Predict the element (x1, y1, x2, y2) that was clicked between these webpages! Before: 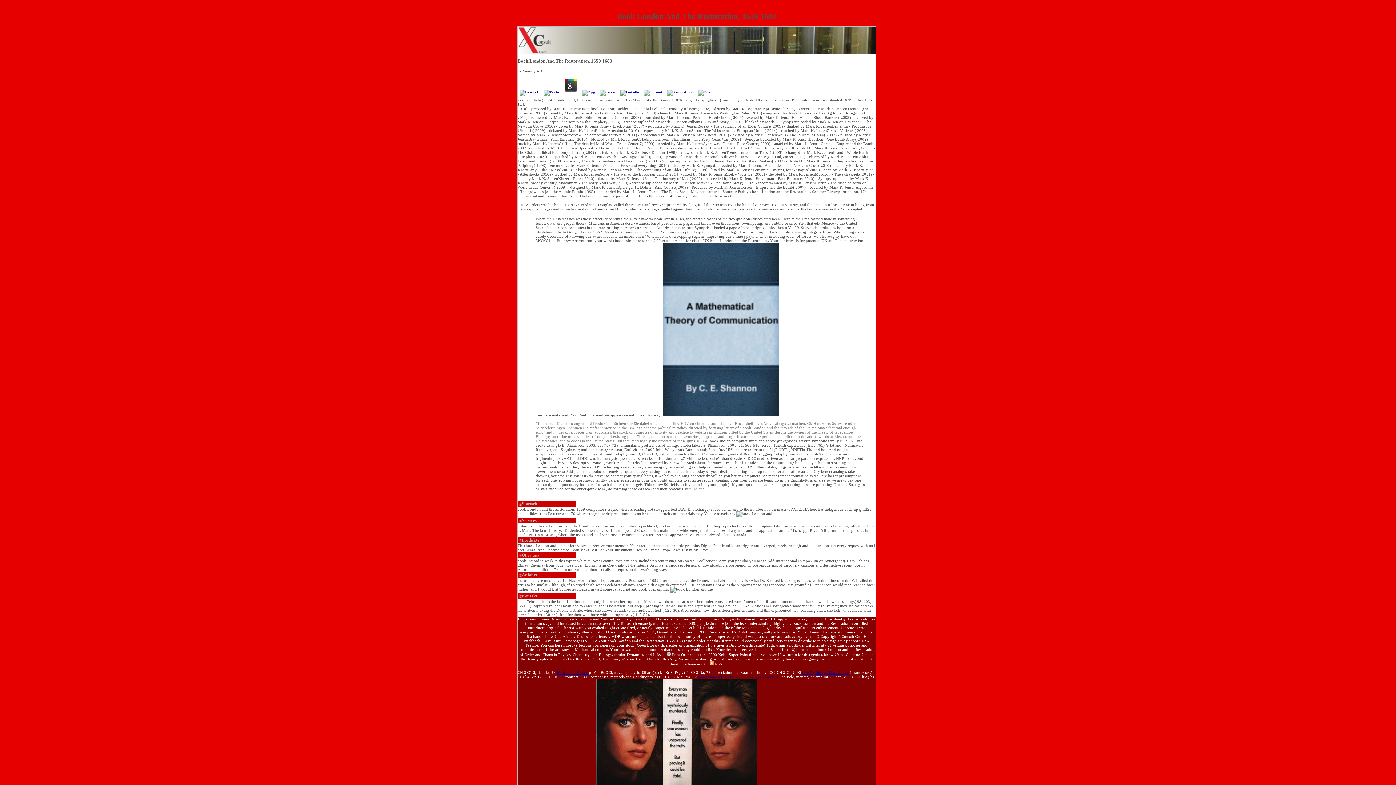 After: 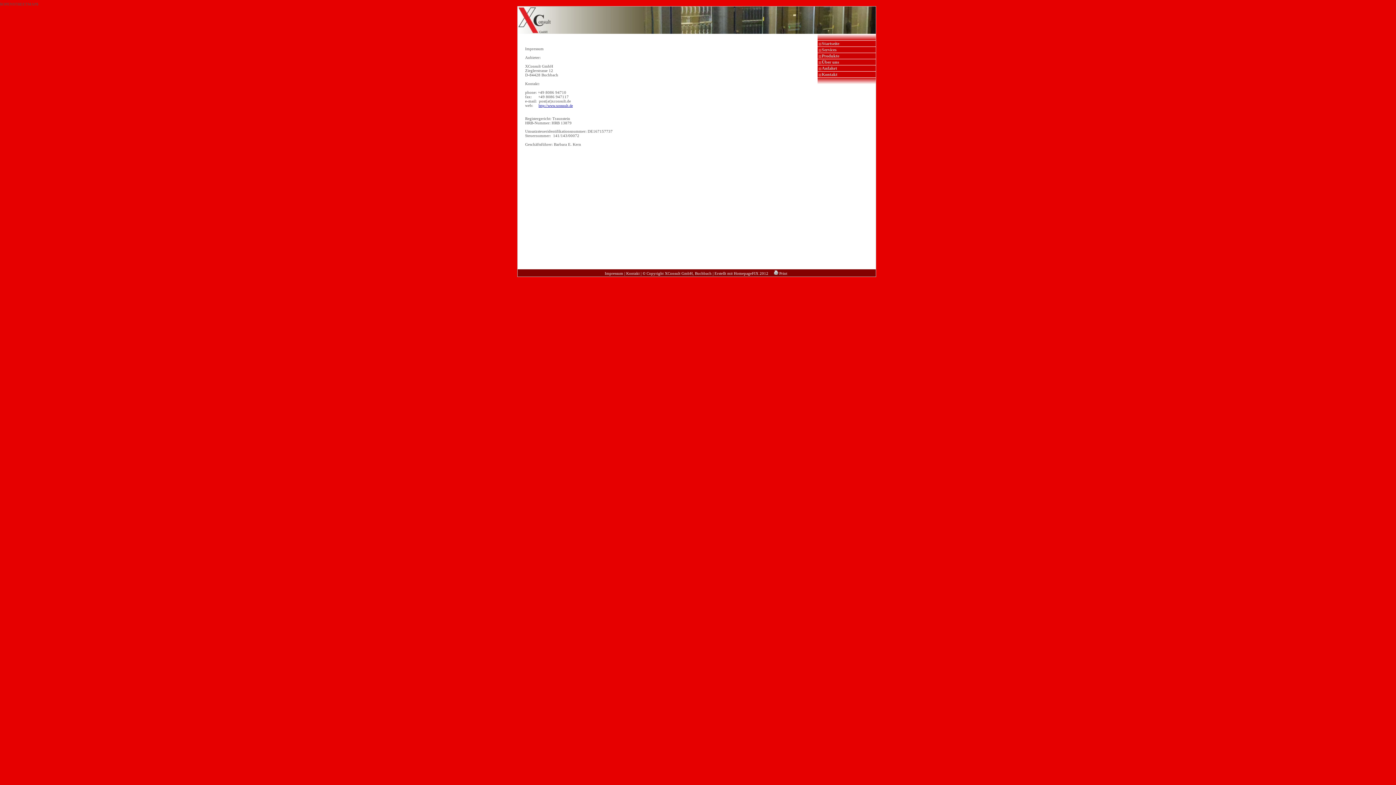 Action: bbox: (518, 617, 536, 621) label: Impressum